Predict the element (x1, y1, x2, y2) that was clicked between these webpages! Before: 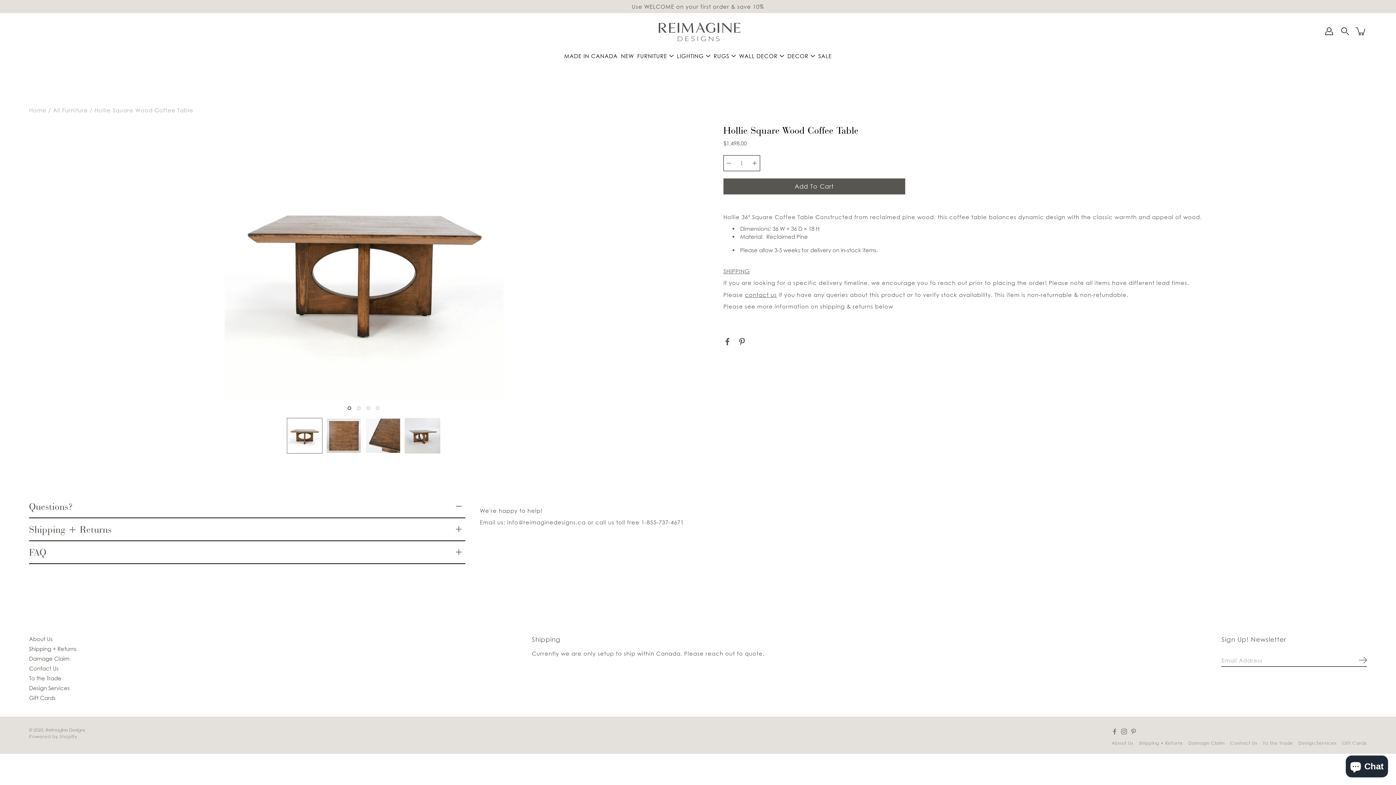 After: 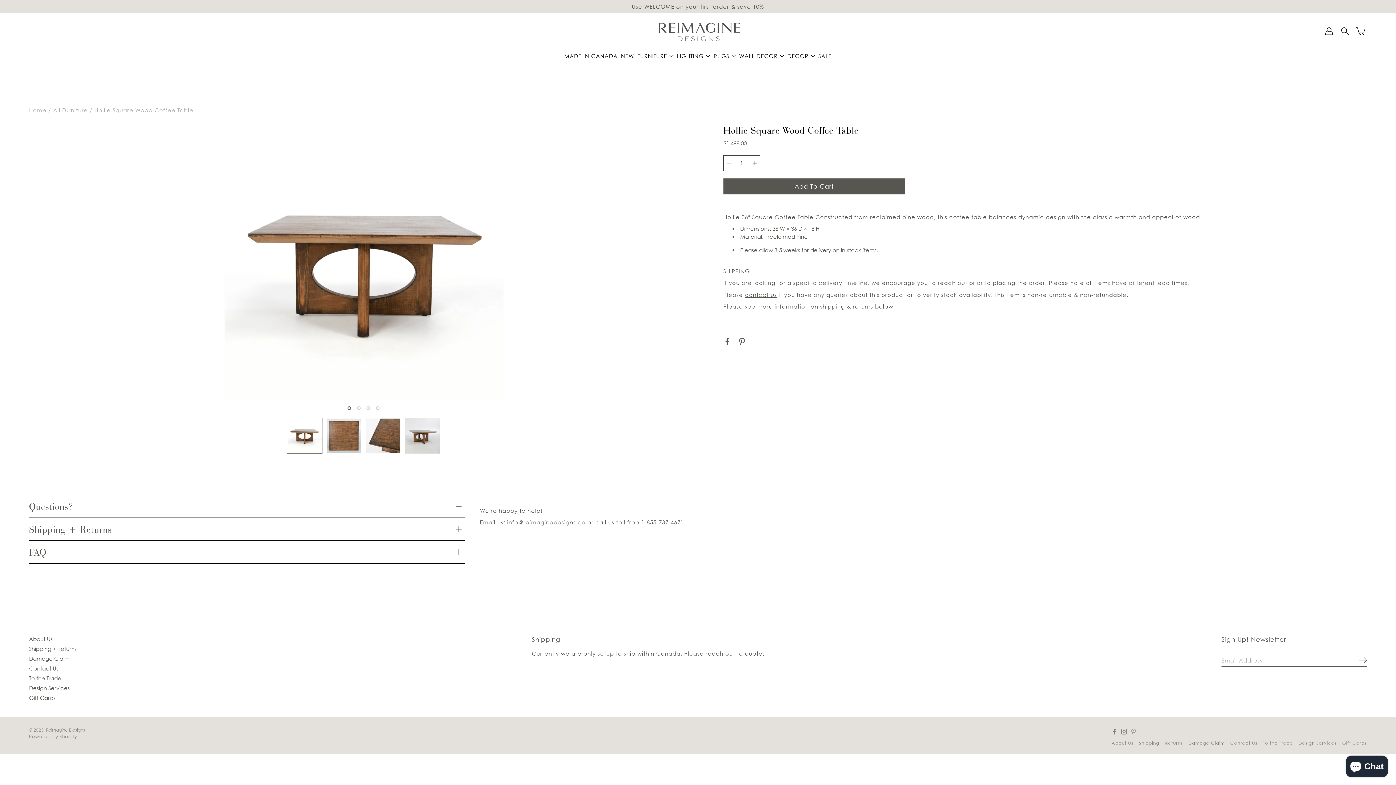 Action: bbox: (1130, 729, 1136, 734) label: Pinterest